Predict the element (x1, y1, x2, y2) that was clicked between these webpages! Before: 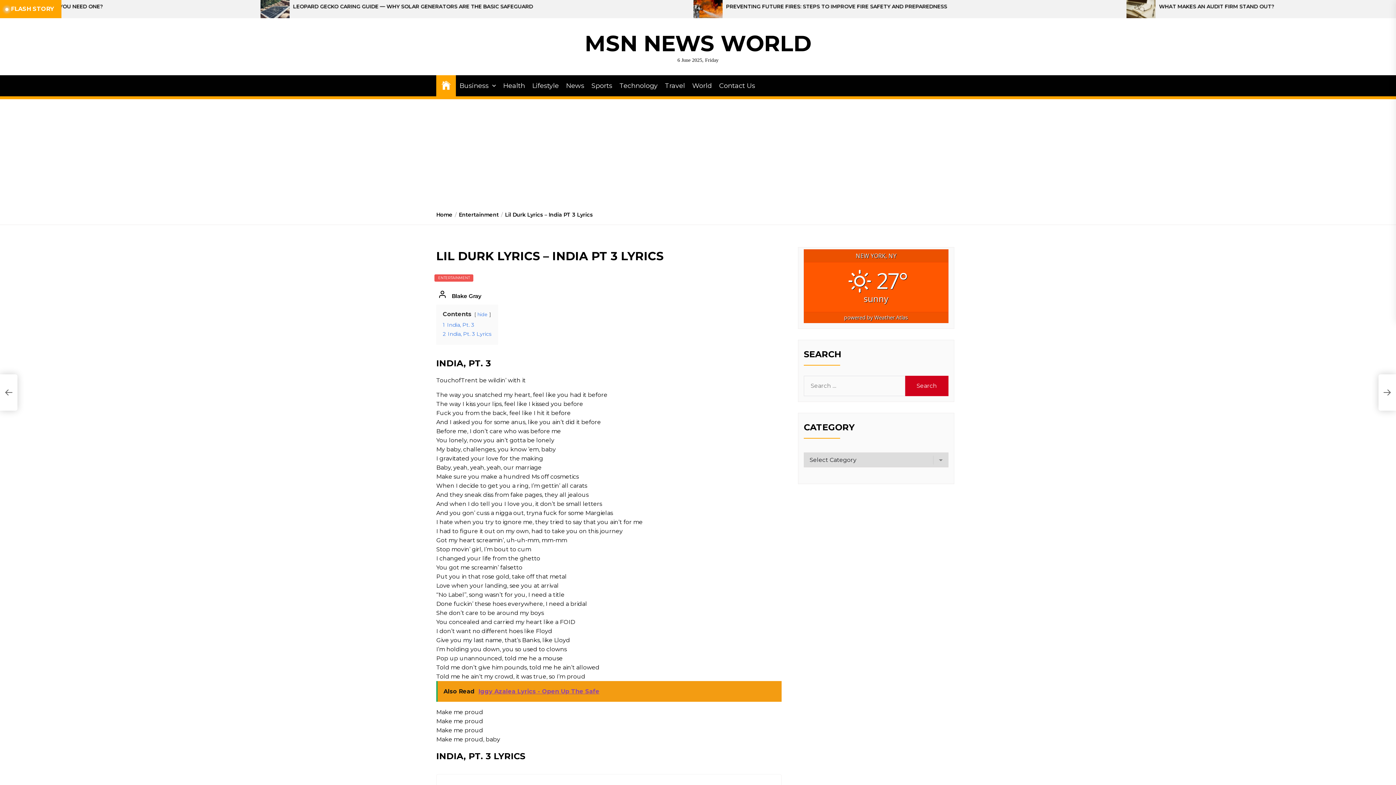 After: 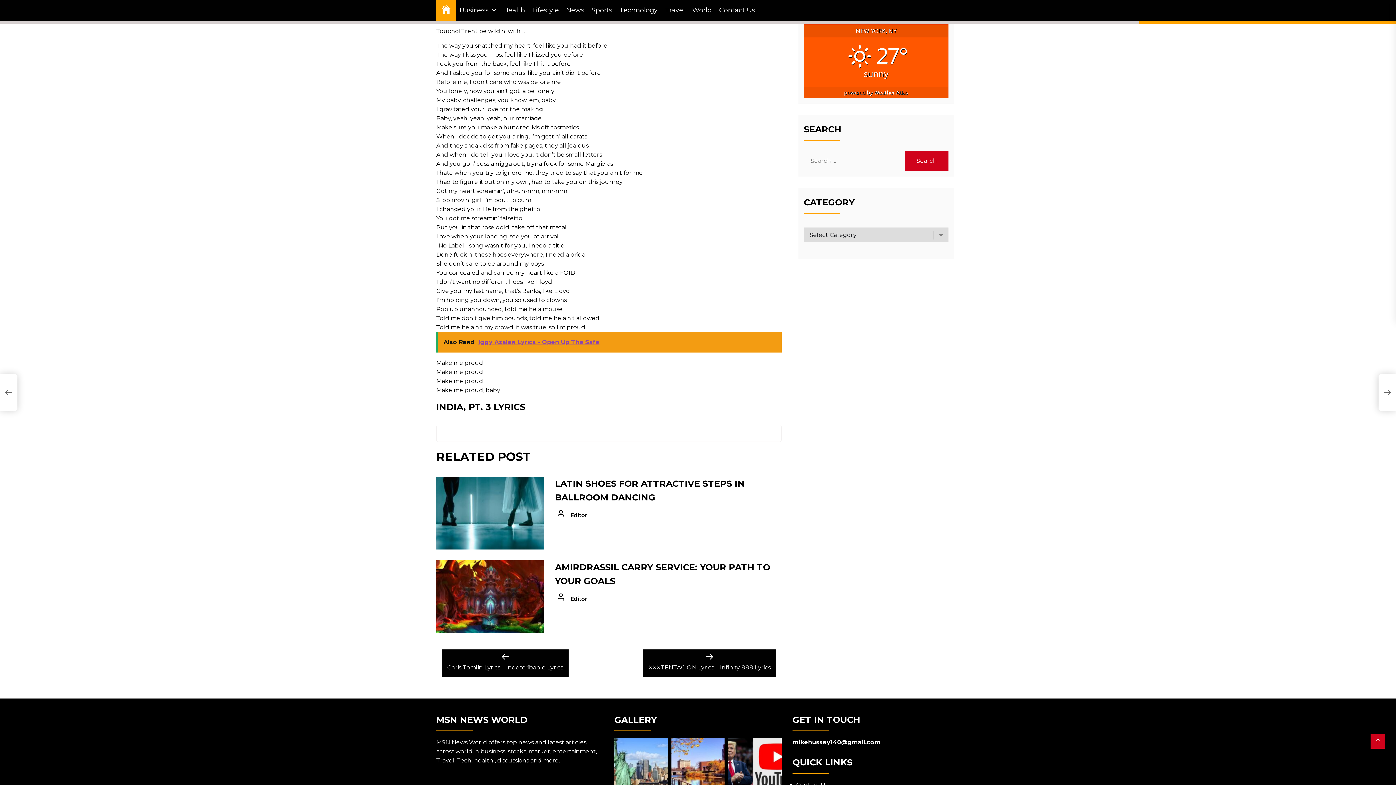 Action: bbox: (442, 321, 474, 328) label: 1 India, Pt. 3